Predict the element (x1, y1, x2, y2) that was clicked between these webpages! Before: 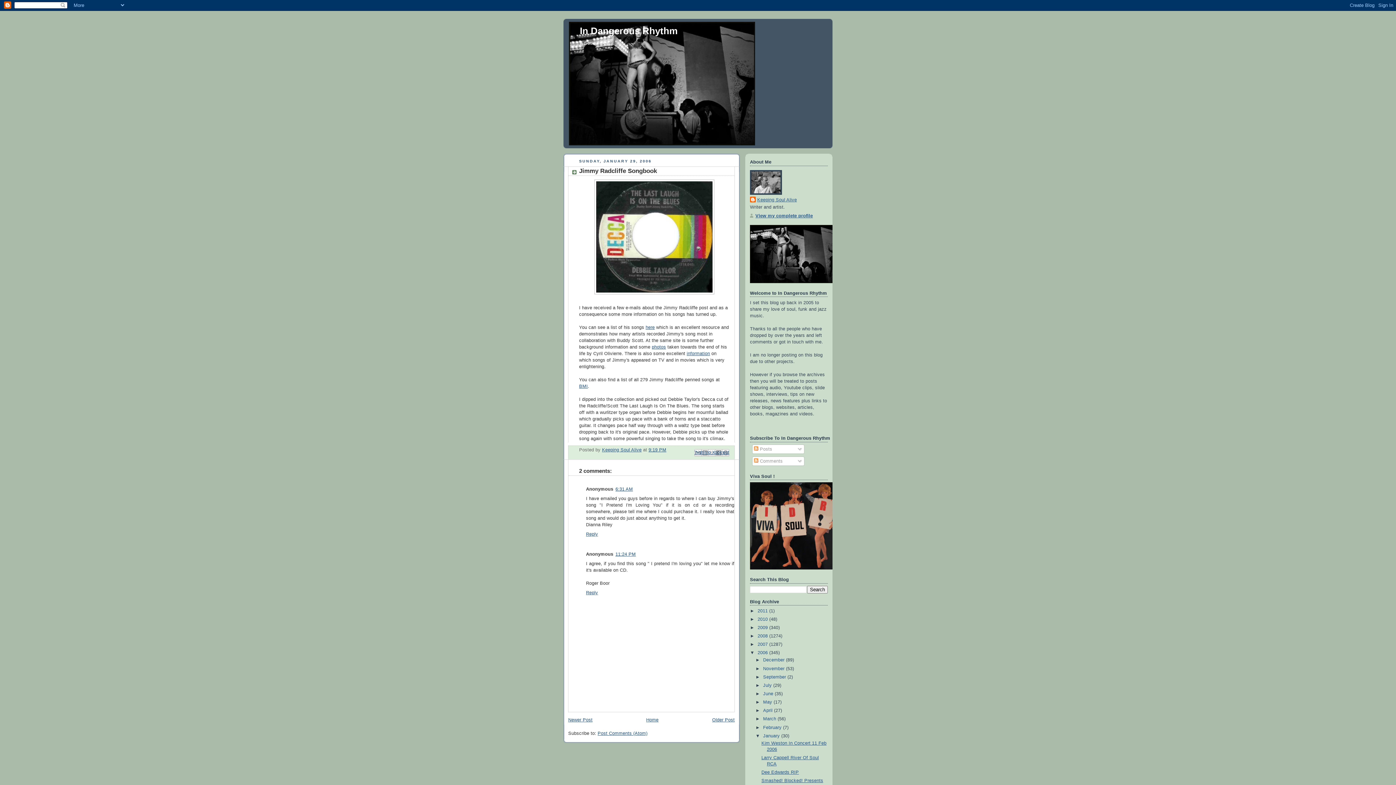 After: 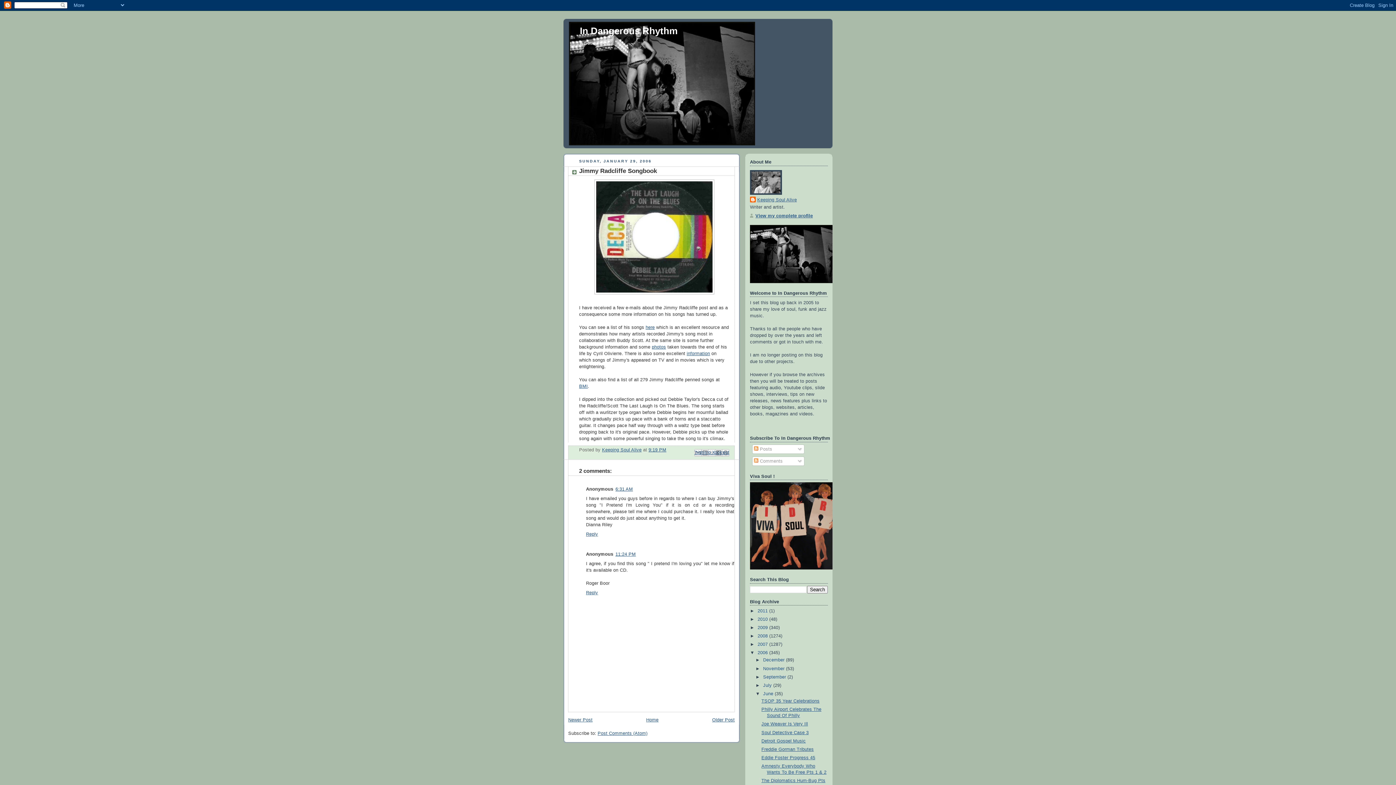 Action: bbox: (755, 691, 763, 696) label: ►  